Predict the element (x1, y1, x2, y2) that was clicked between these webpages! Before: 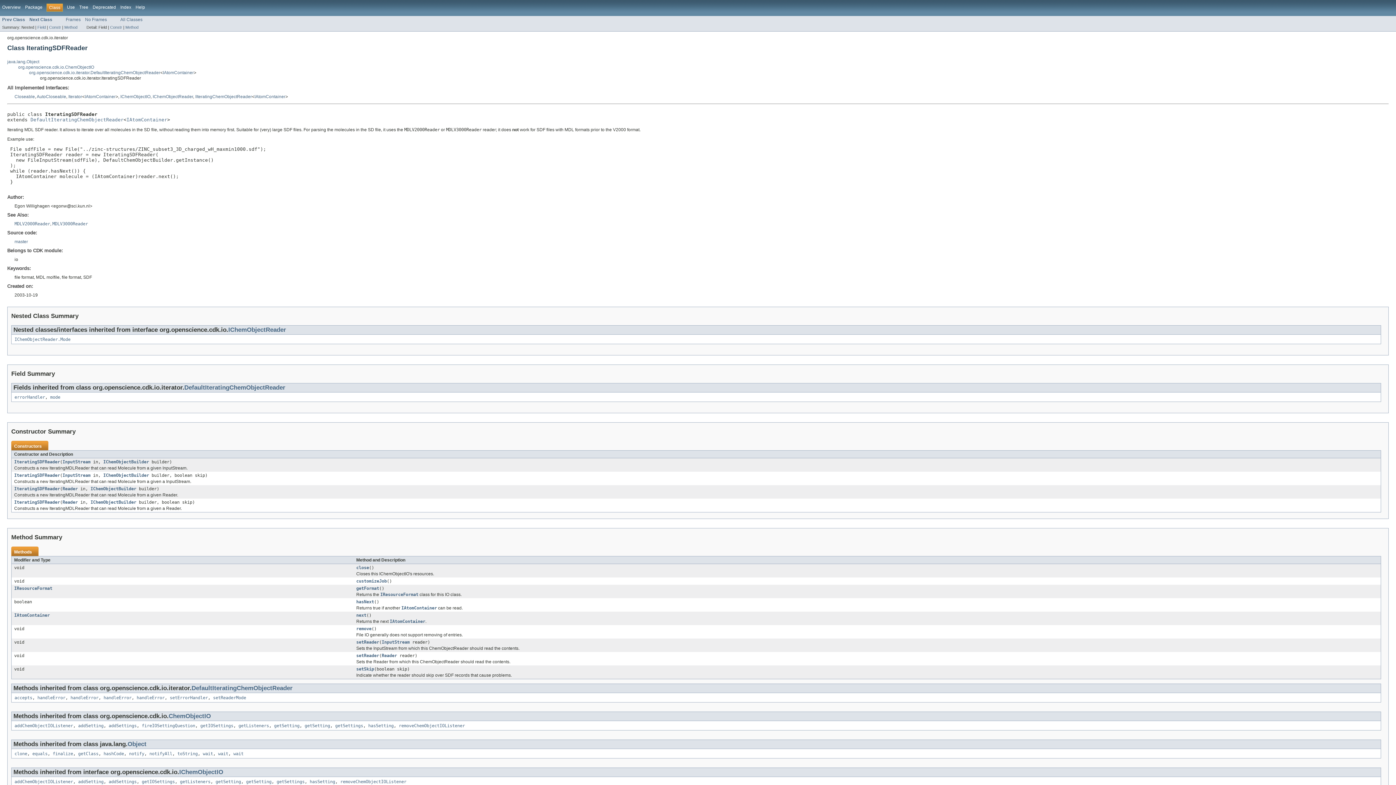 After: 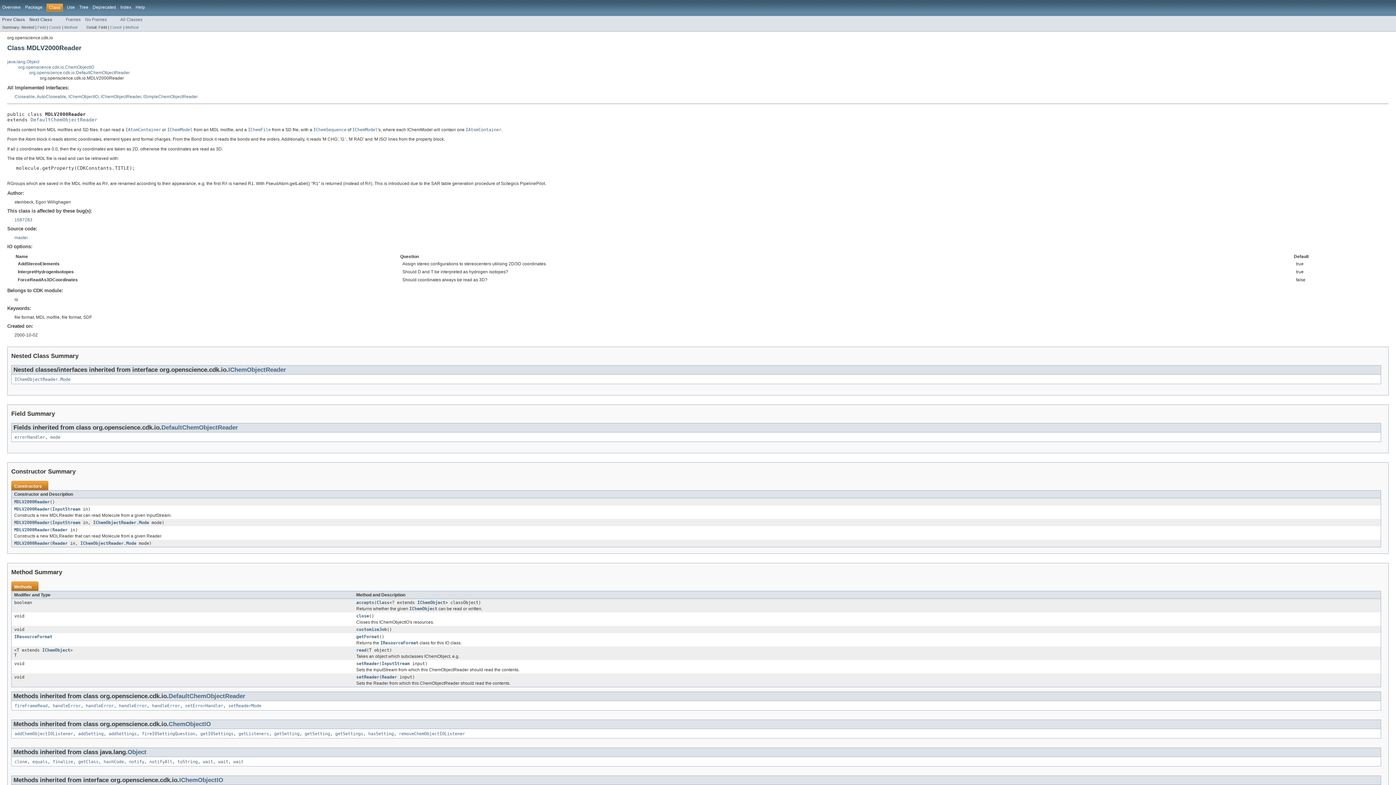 Action: bbox: (14, 221, 50, 226) label: MDLV2000Reader